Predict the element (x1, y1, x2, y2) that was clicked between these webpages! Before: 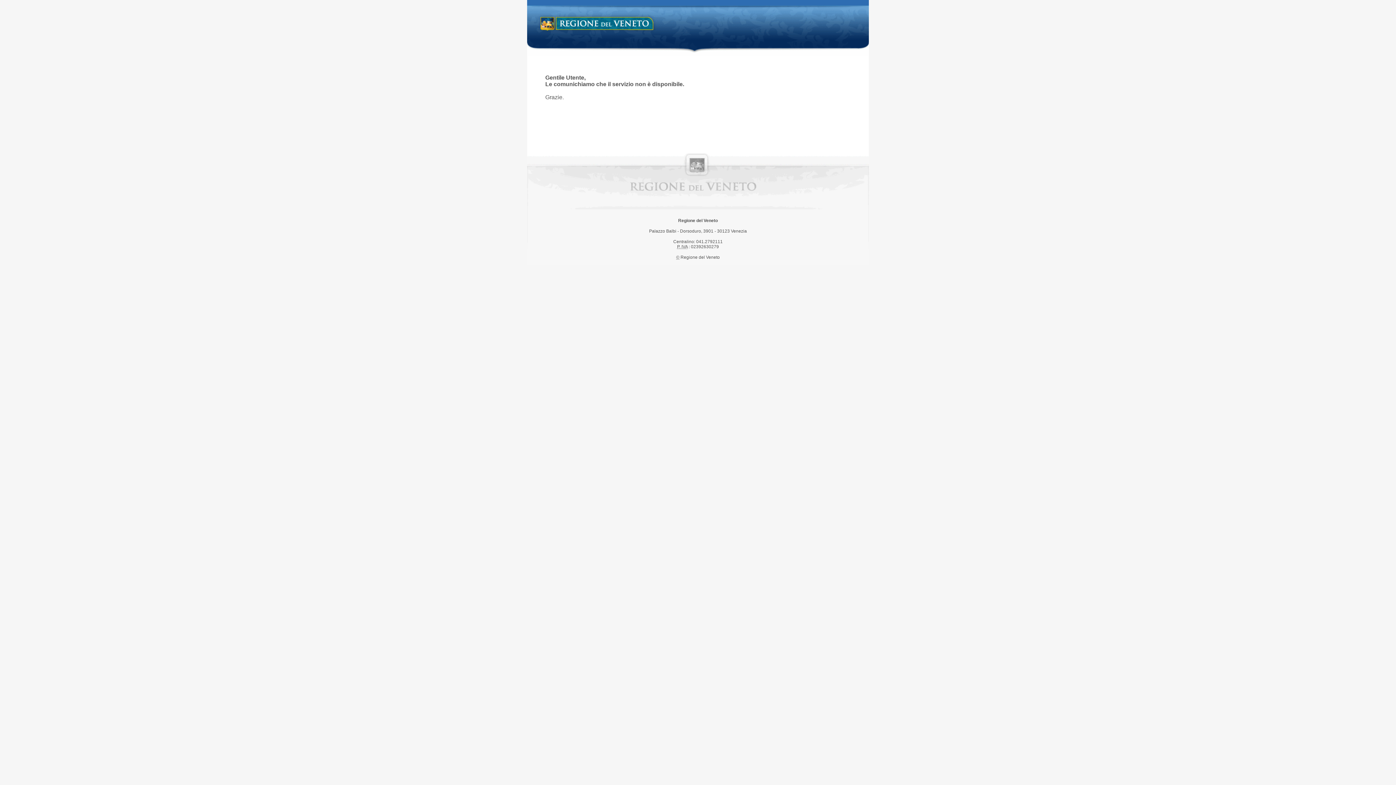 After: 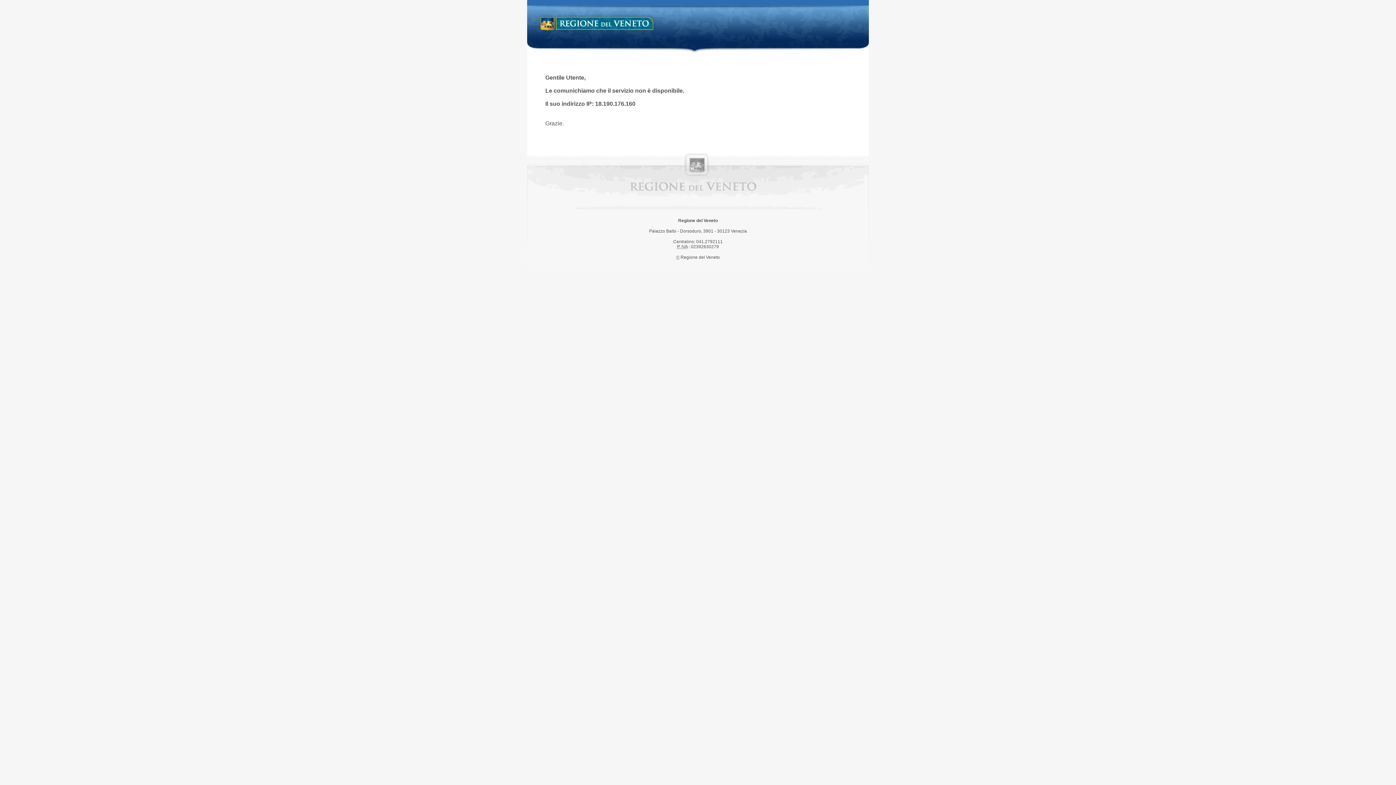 Action: bbox: (538, 14, 658, 34) label: Regione del Veneto